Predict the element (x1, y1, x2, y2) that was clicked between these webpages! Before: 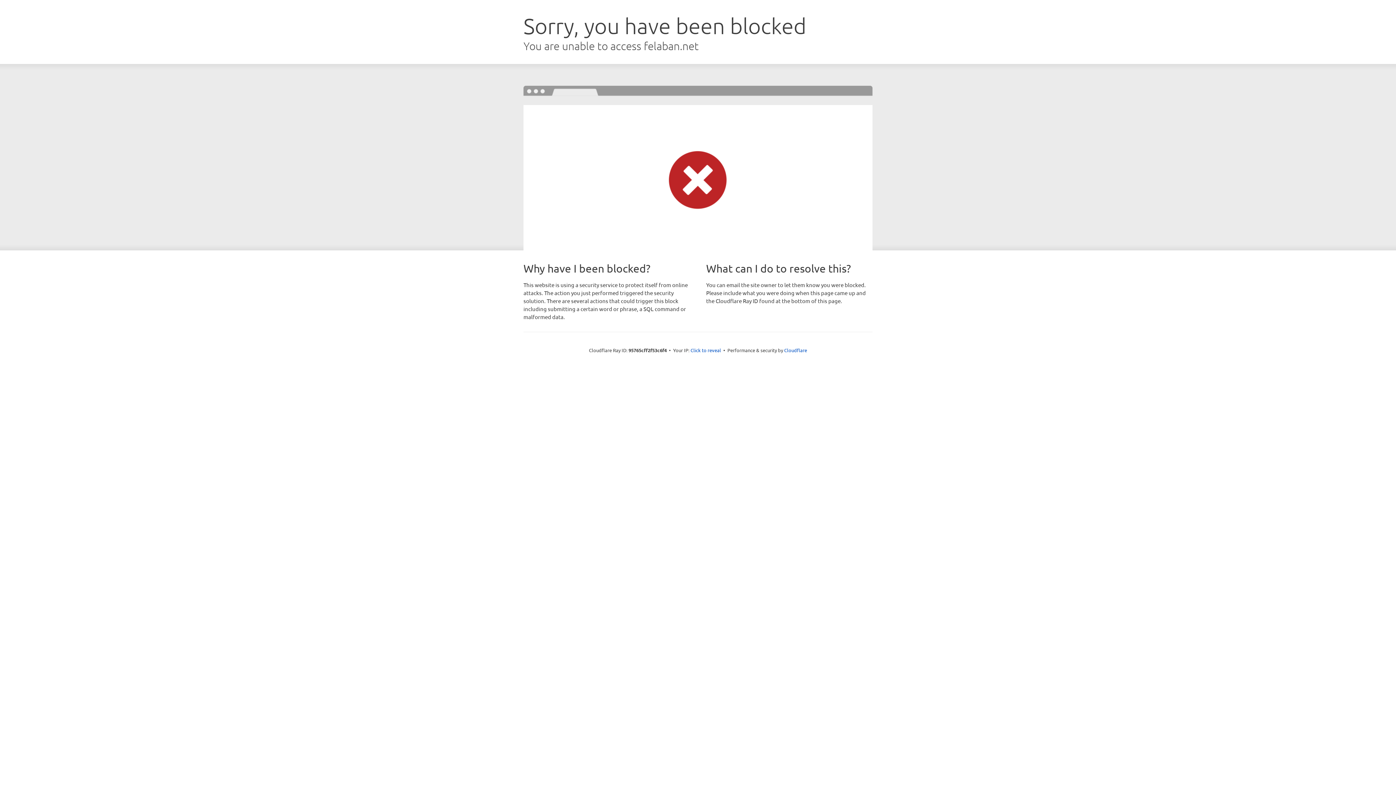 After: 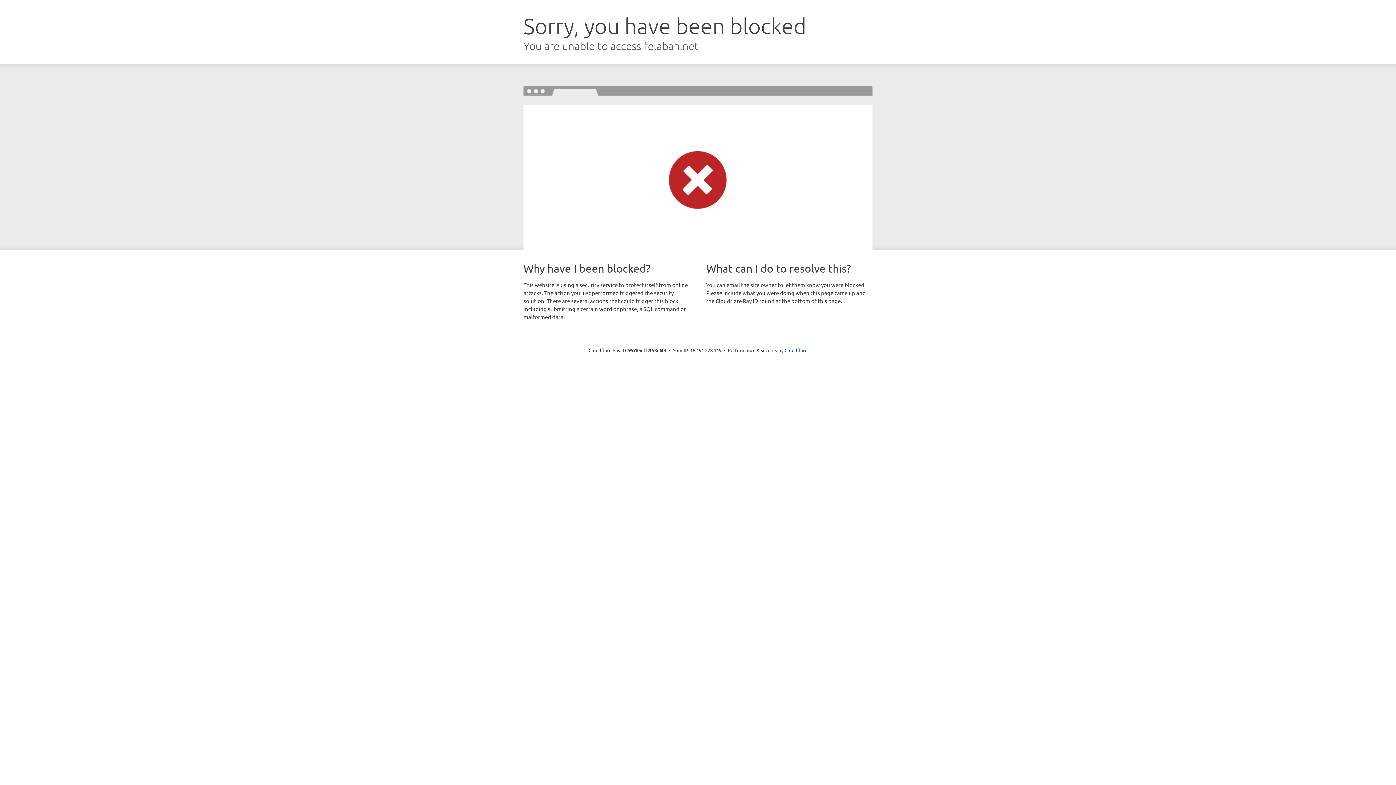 Action: bbox: (690, 346, 721, 353) label: Click to reveal